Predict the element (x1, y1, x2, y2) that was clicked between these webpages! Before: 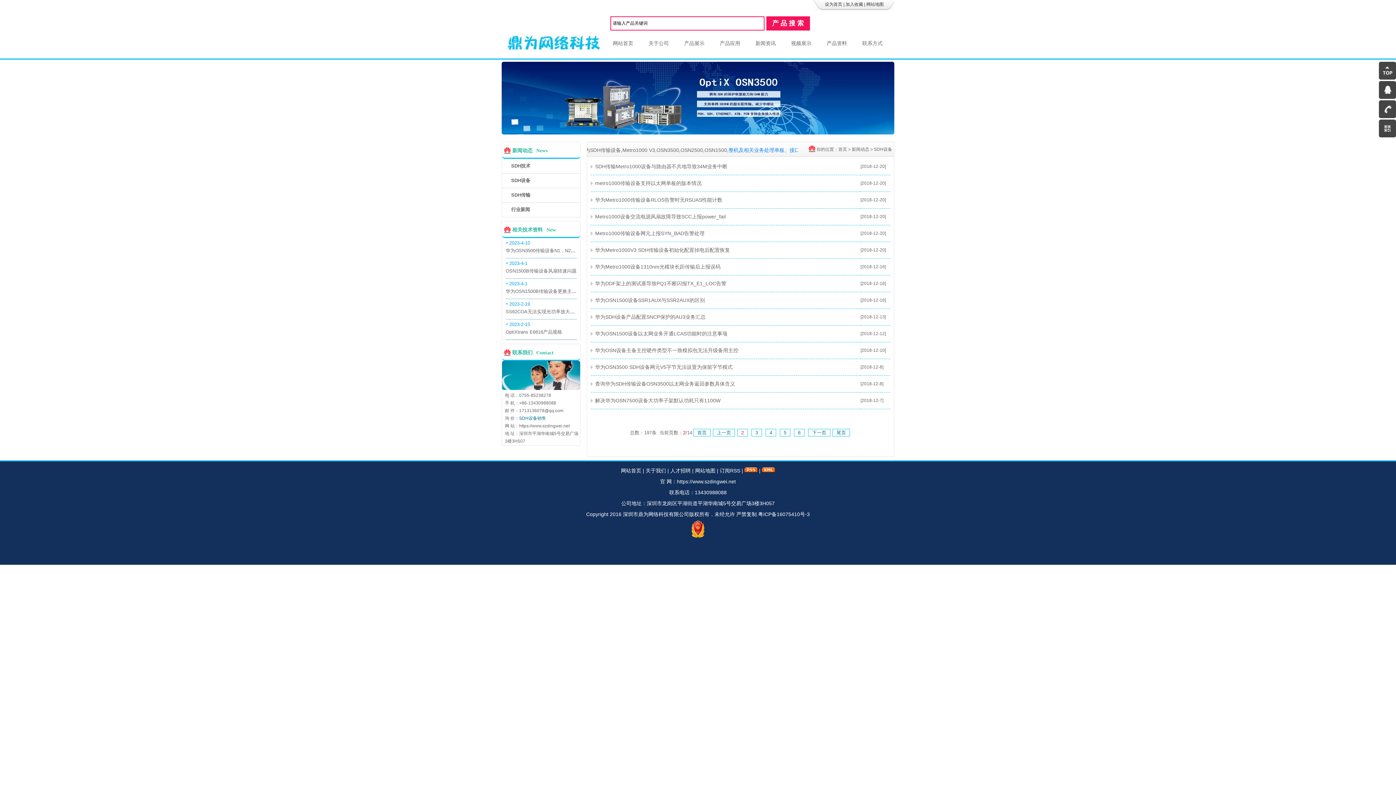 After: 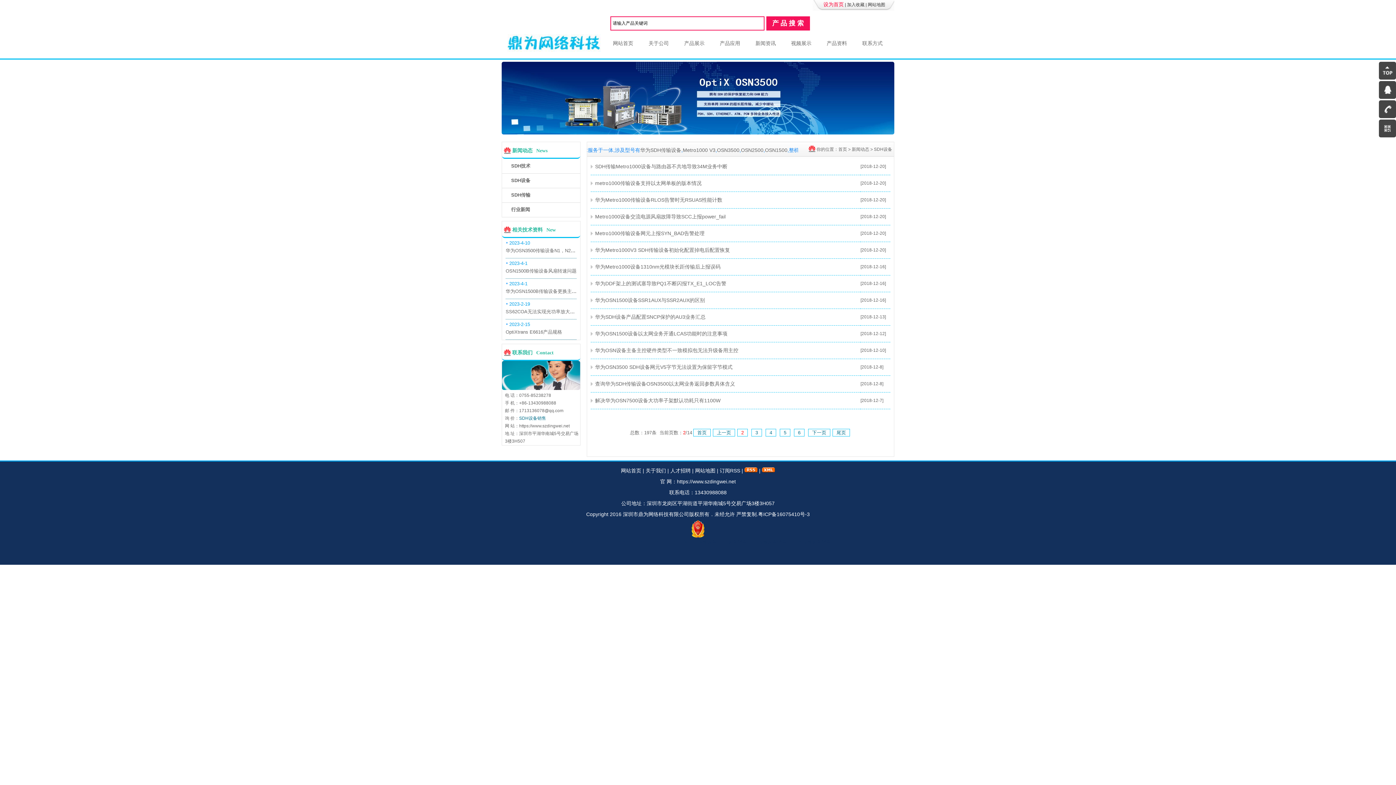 Action: label: 设为首页 bbox: (825, 1, 842, 6)